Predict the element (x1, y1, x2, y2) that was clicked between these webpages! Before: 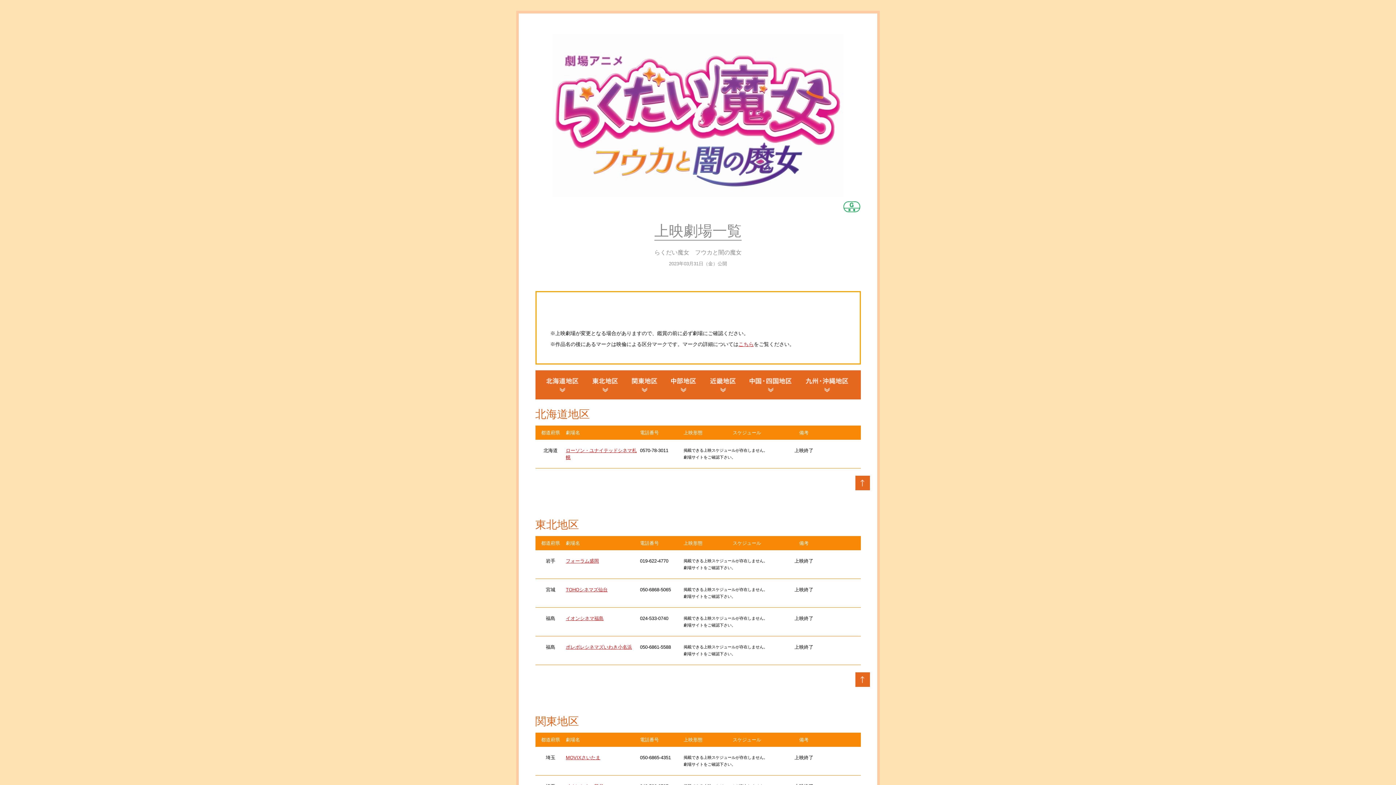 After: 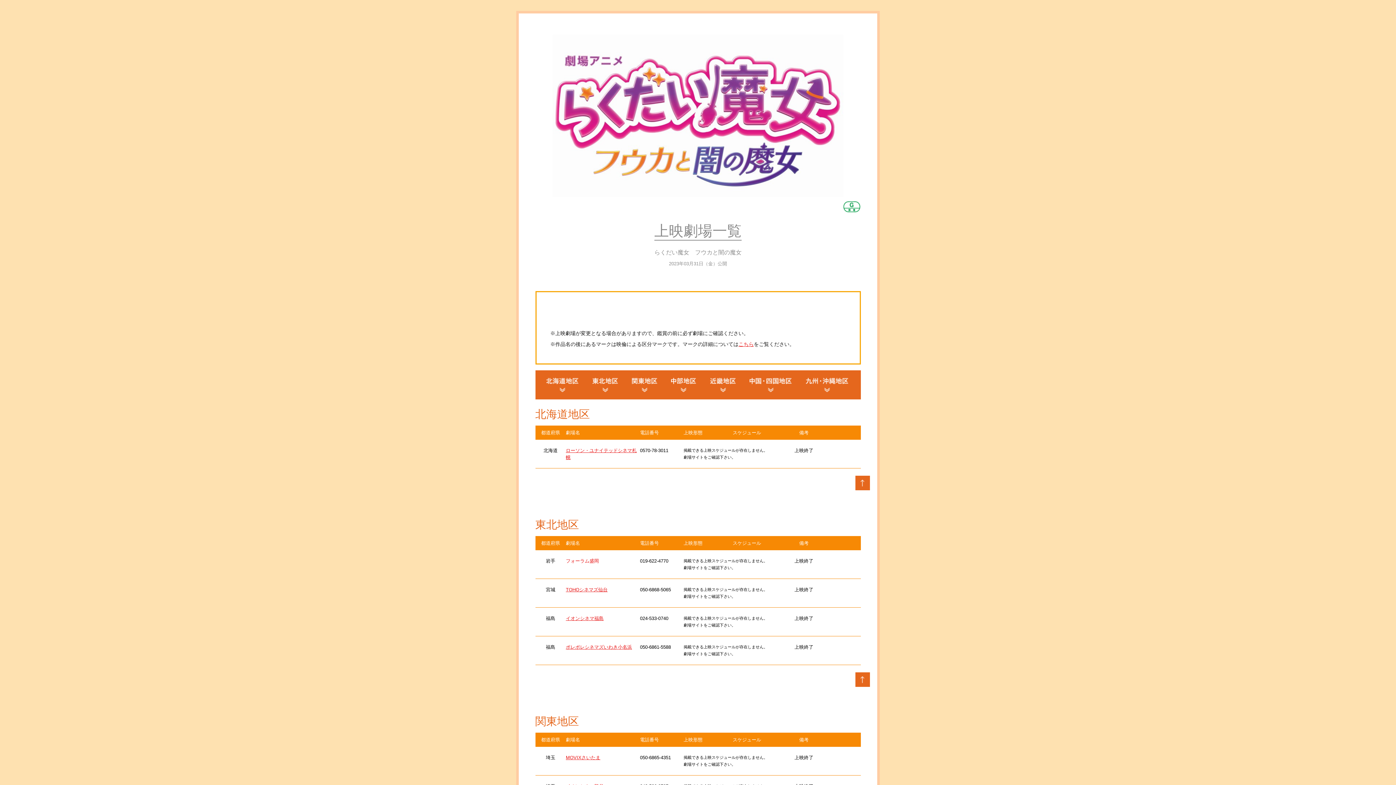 Action: label: フォーラム盛岡 bbox: (566, 558, 599, 564)